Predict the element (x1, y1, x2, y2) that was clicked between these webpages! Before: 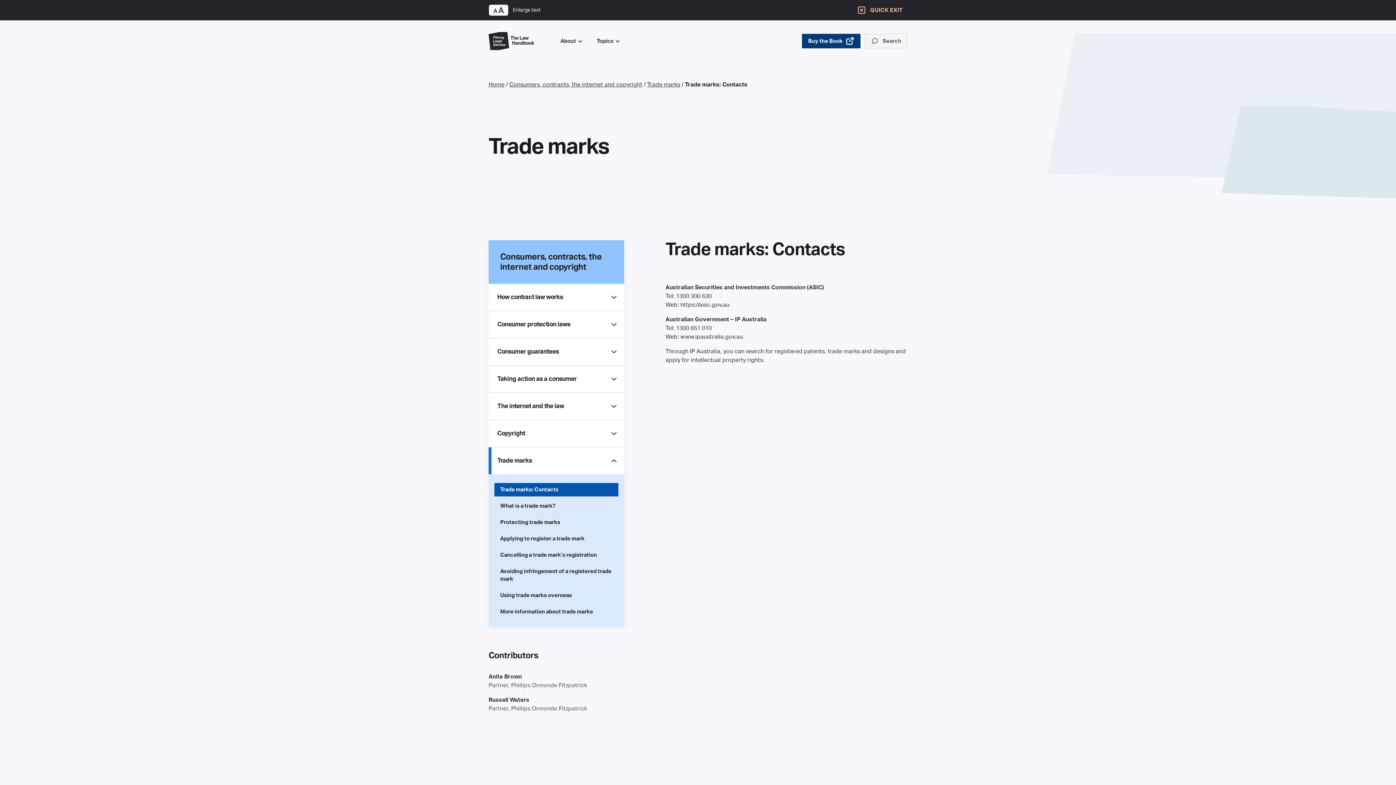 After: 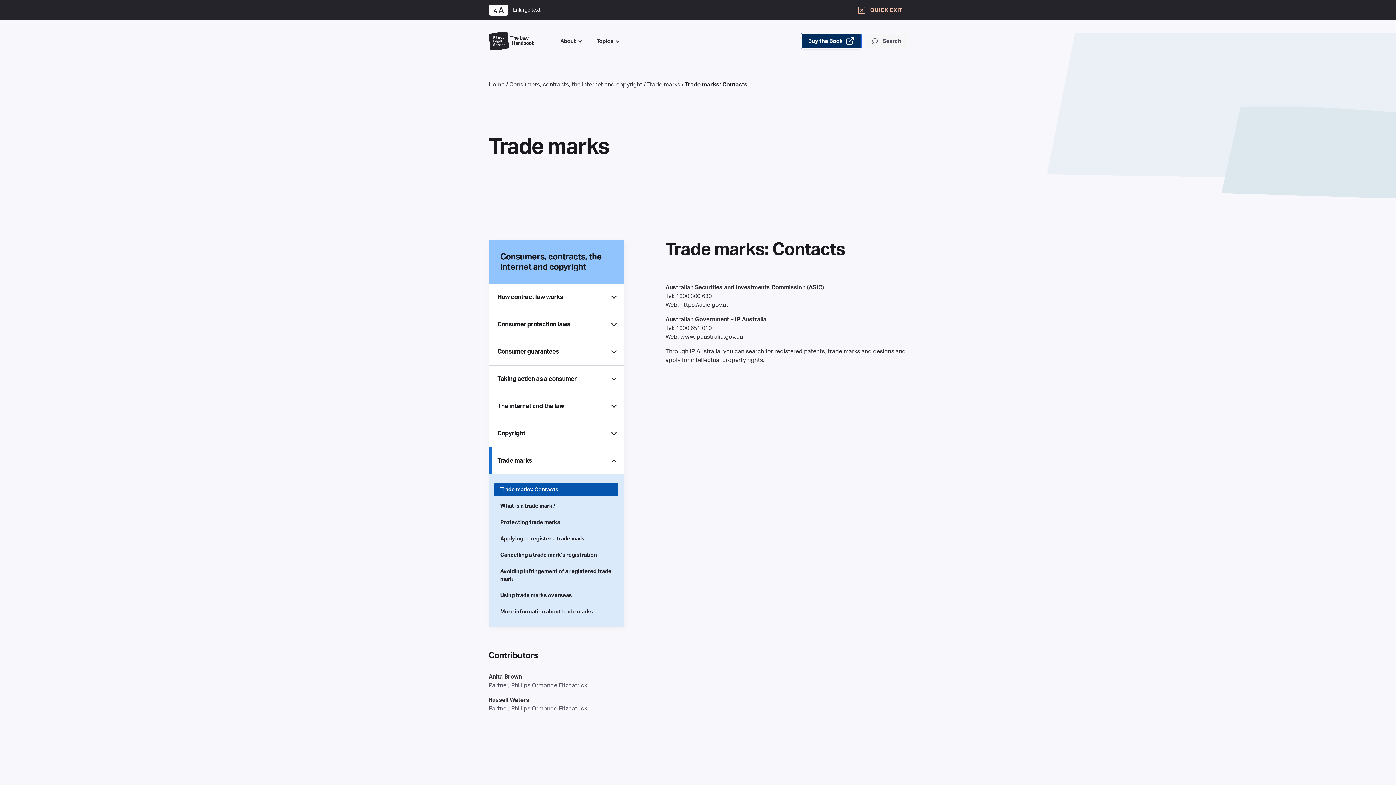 Action: bbox: (802, 33, 860, 48) label: Buy the Book